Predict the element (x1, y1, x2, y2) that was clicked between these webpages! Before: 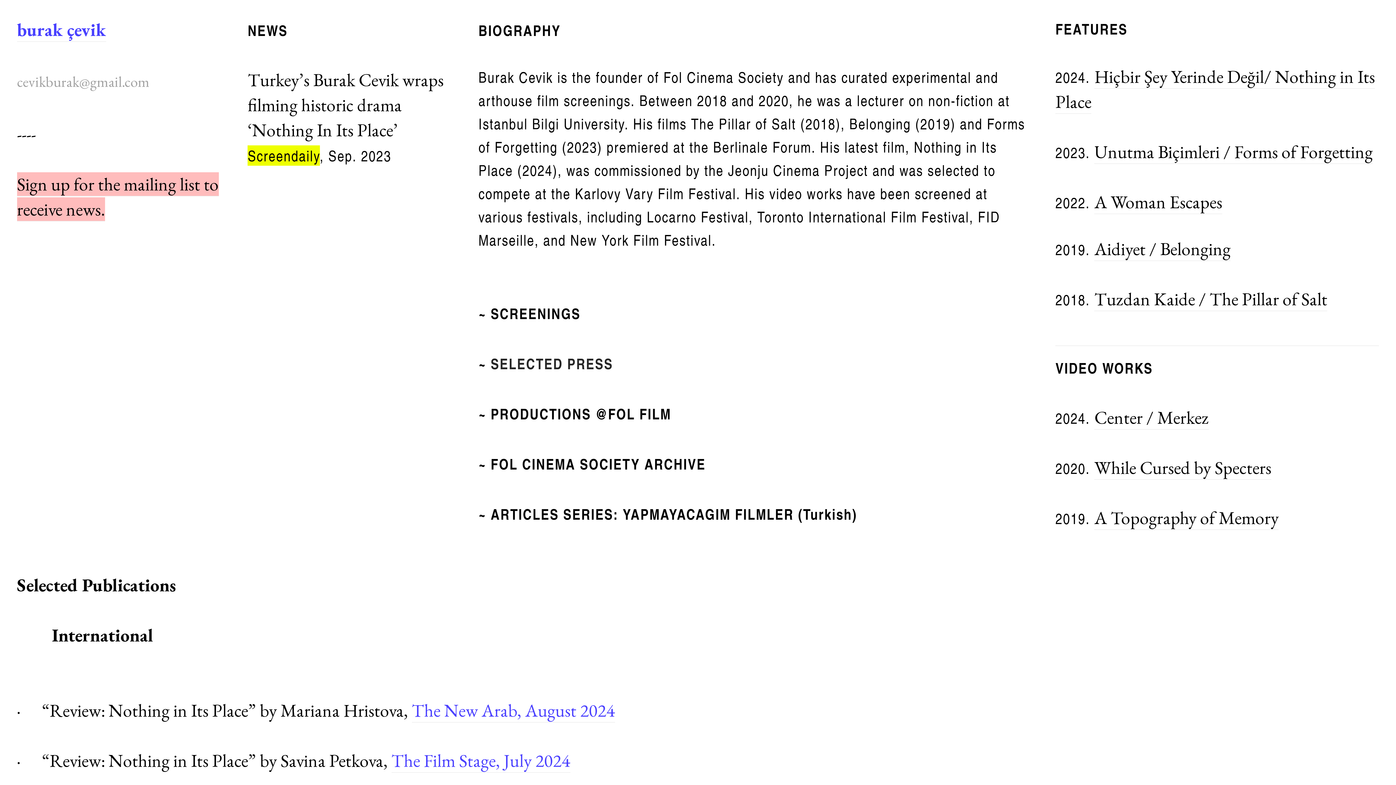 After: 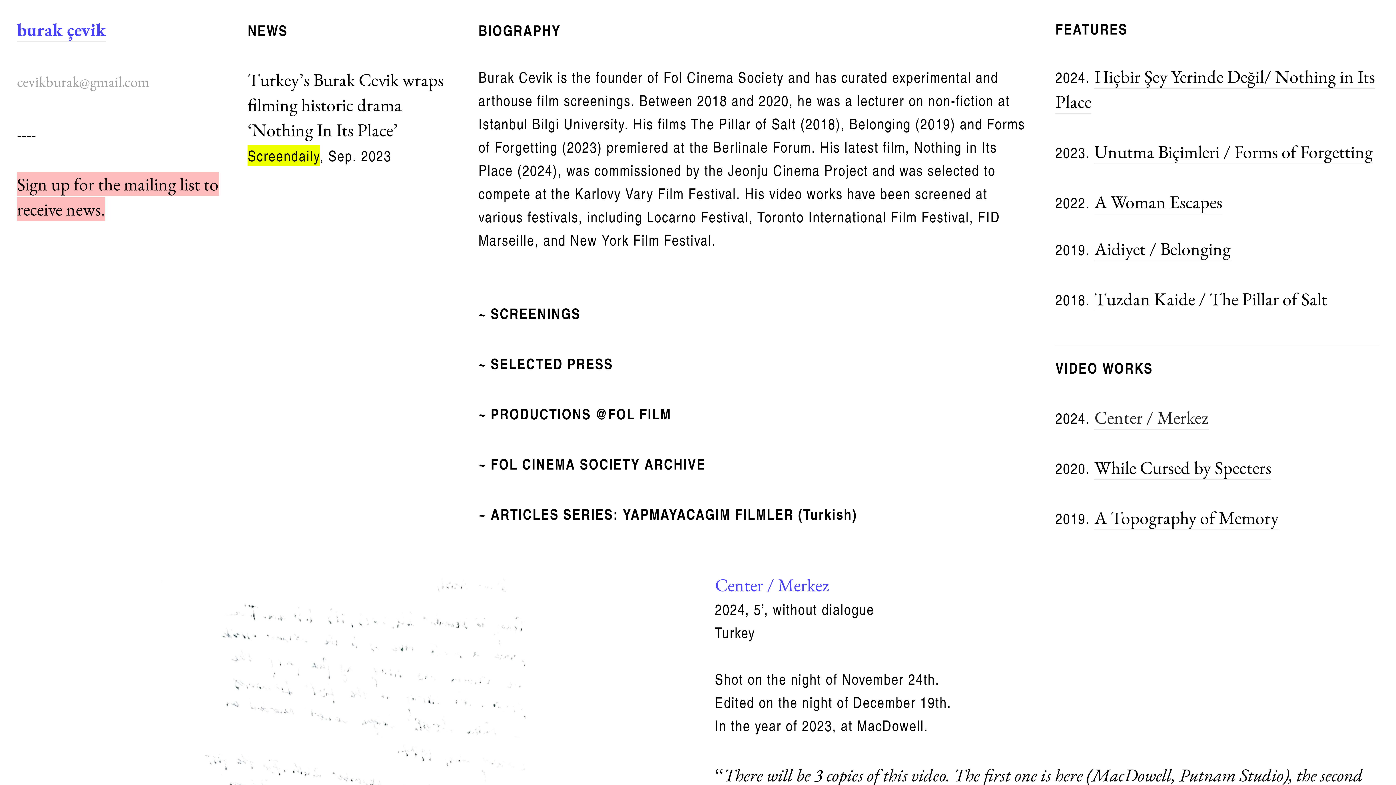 Action: bbox: (1094, 405, 1209, 429) label: Center / Merkez
